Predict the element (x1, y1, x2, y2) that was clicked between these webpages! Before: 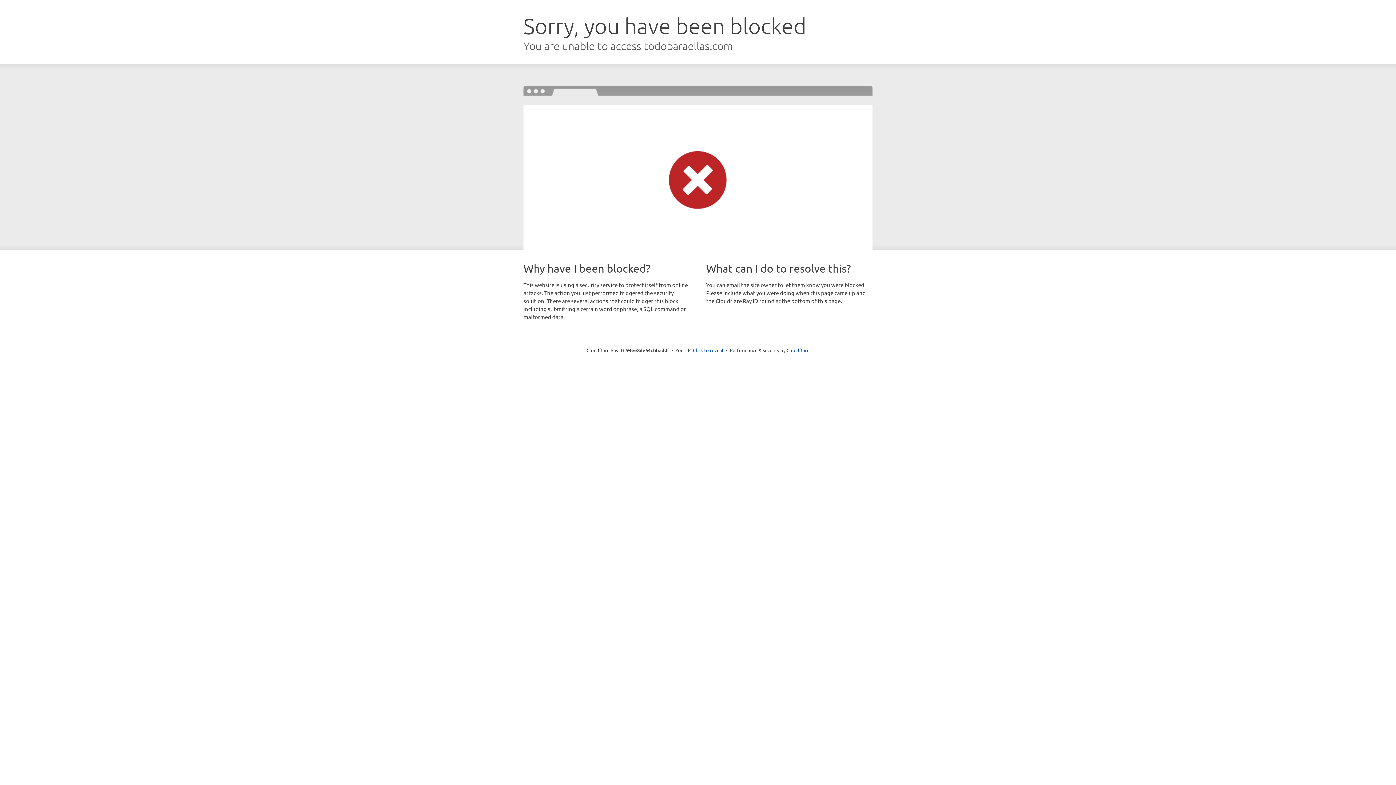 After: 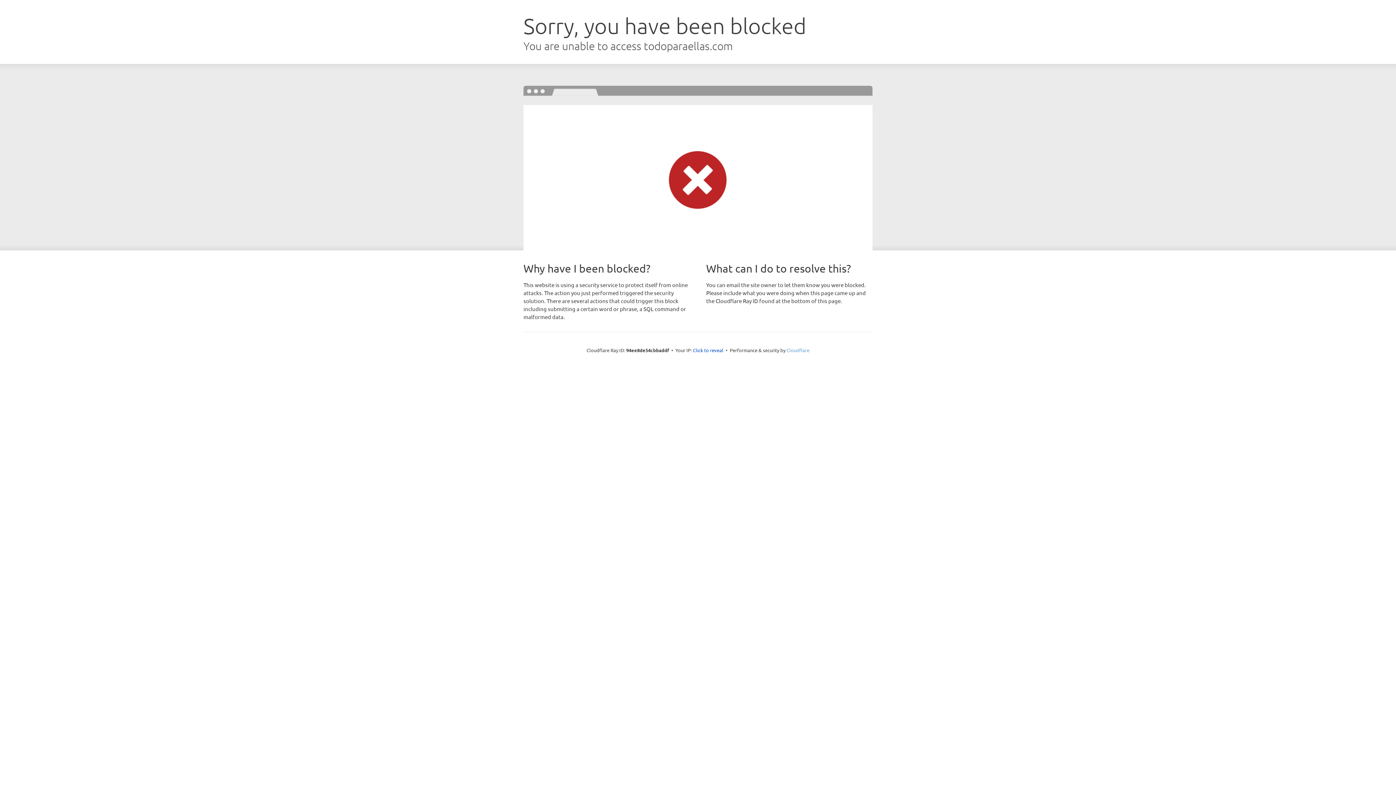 Action: bbox: (786, 347, 809, 353) label: Cloudflare